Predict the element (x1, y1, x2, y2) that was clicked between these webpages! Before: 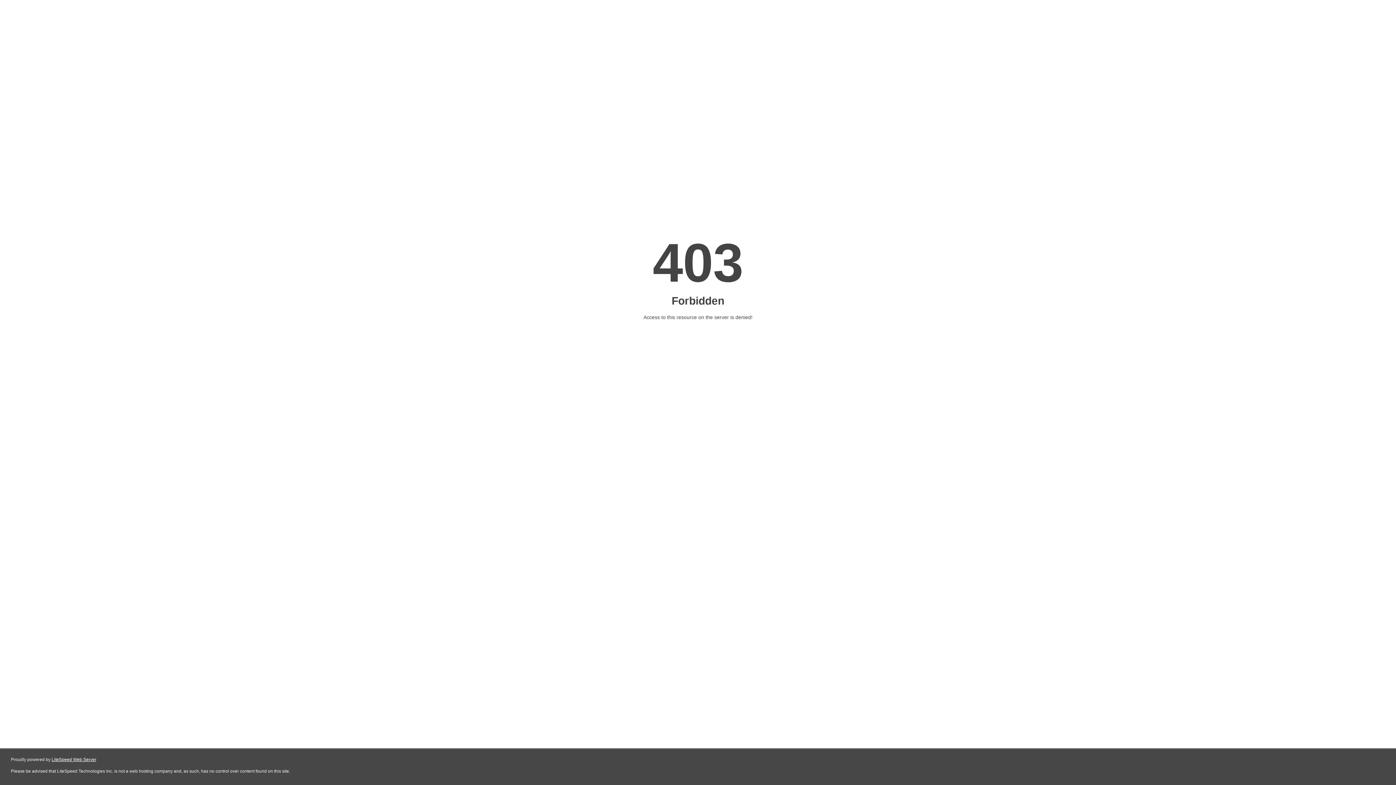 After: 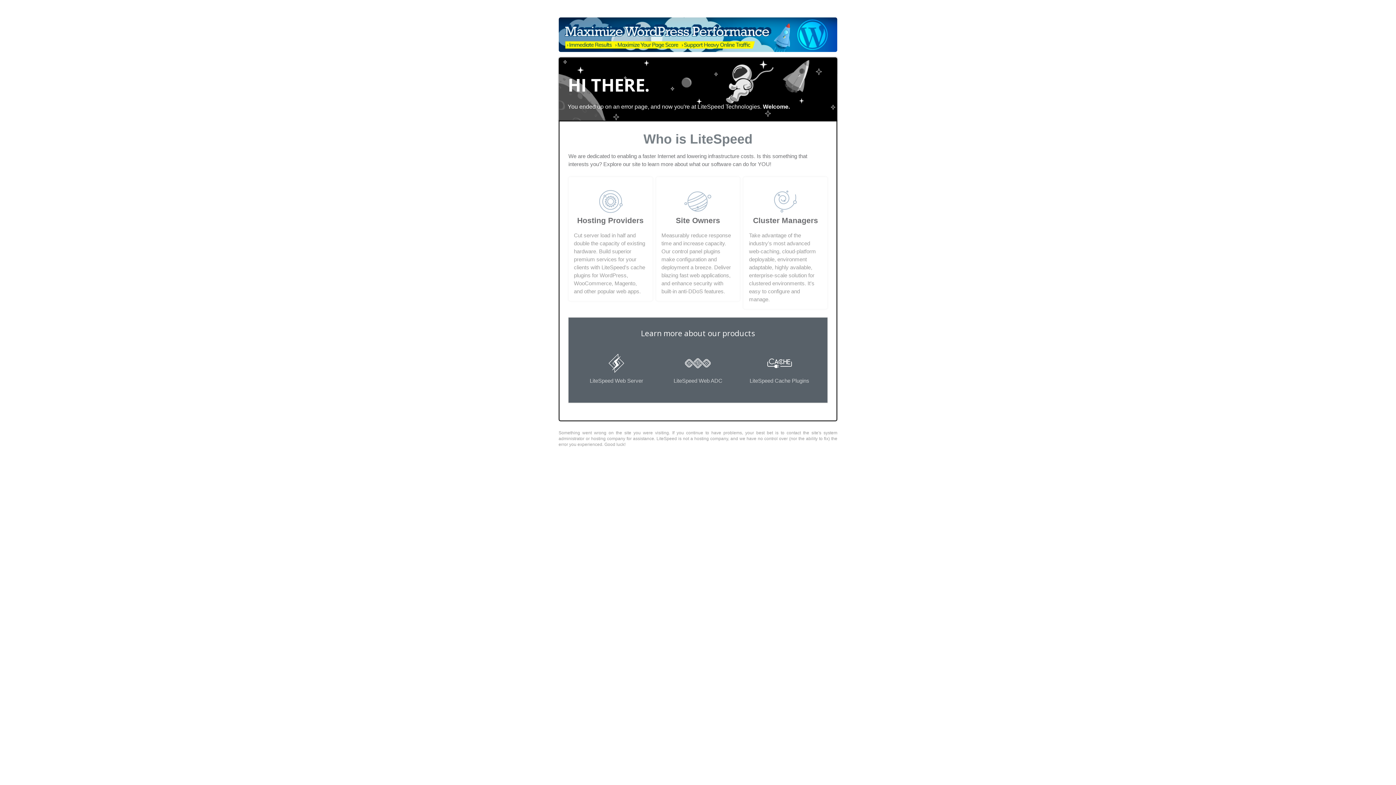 Action: bbox: (51, 757, 96, 762) label: LiteSpeed Web Server